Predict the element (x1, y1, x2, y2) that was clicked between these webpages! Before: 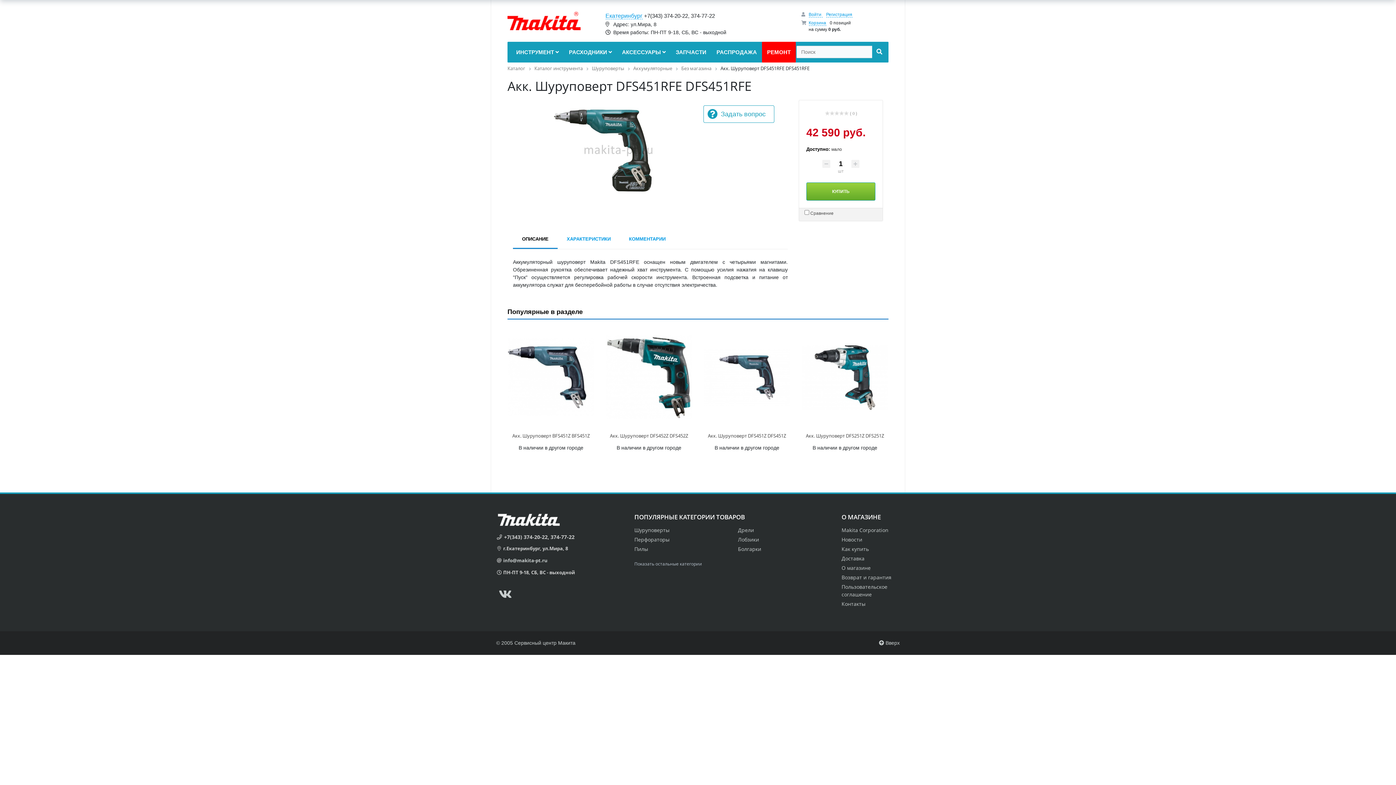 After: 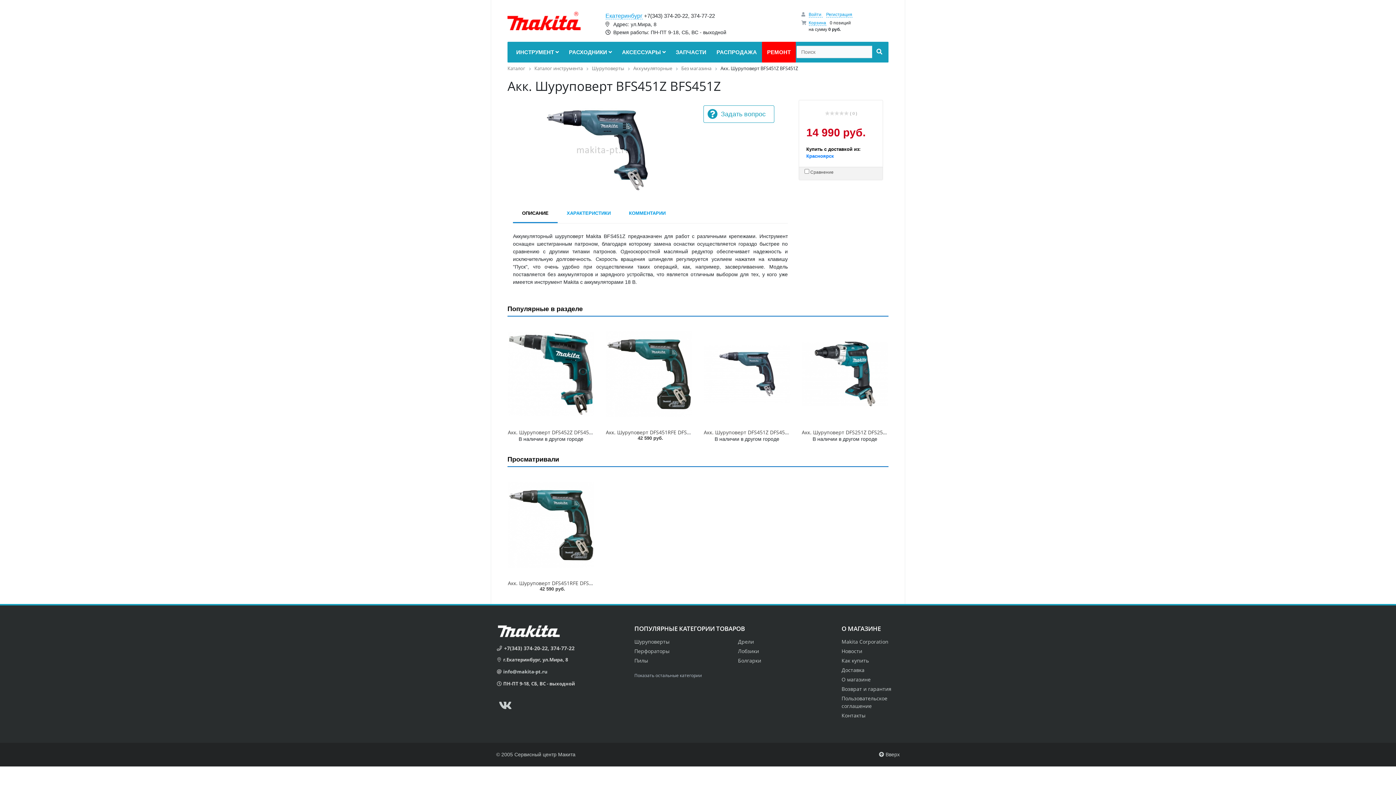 Action: bbox: (508, 327, 594, 427)